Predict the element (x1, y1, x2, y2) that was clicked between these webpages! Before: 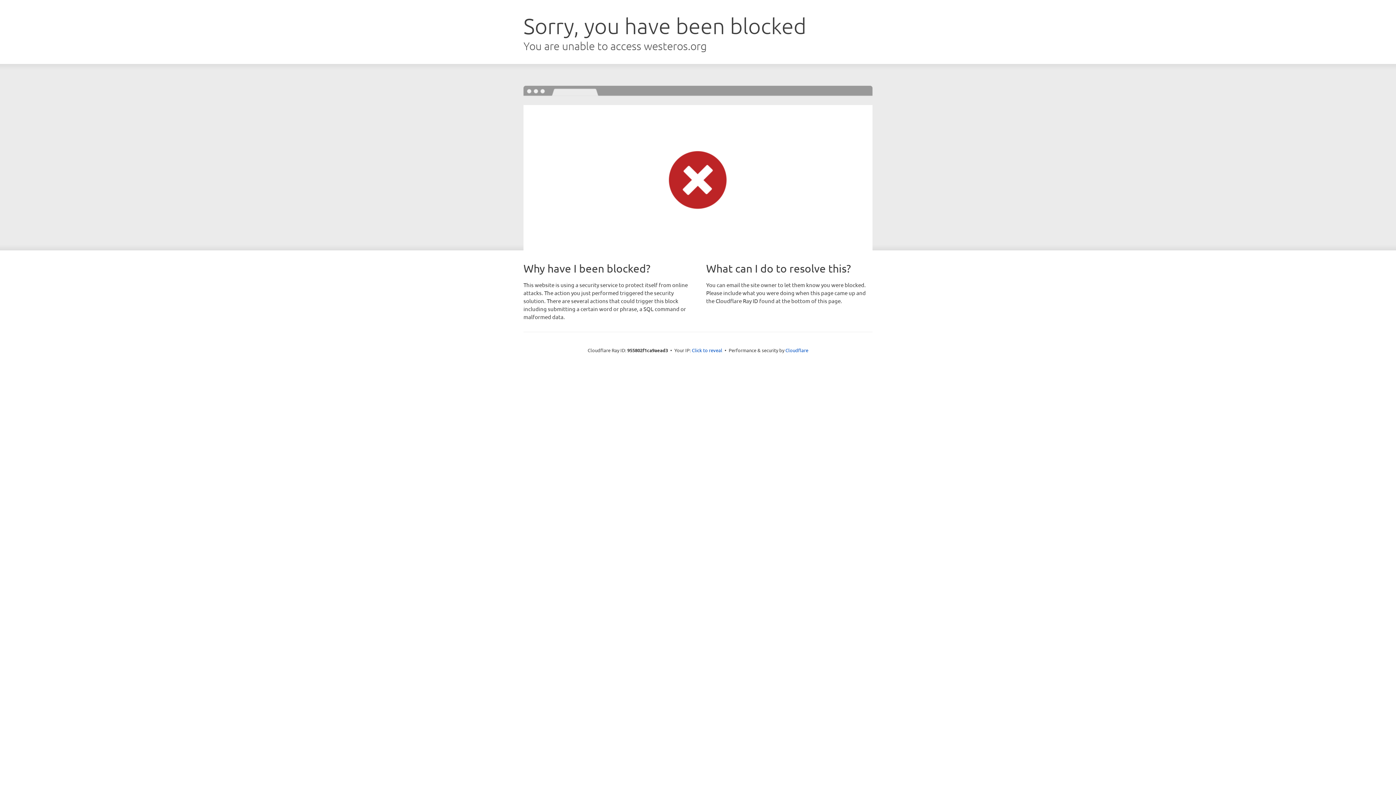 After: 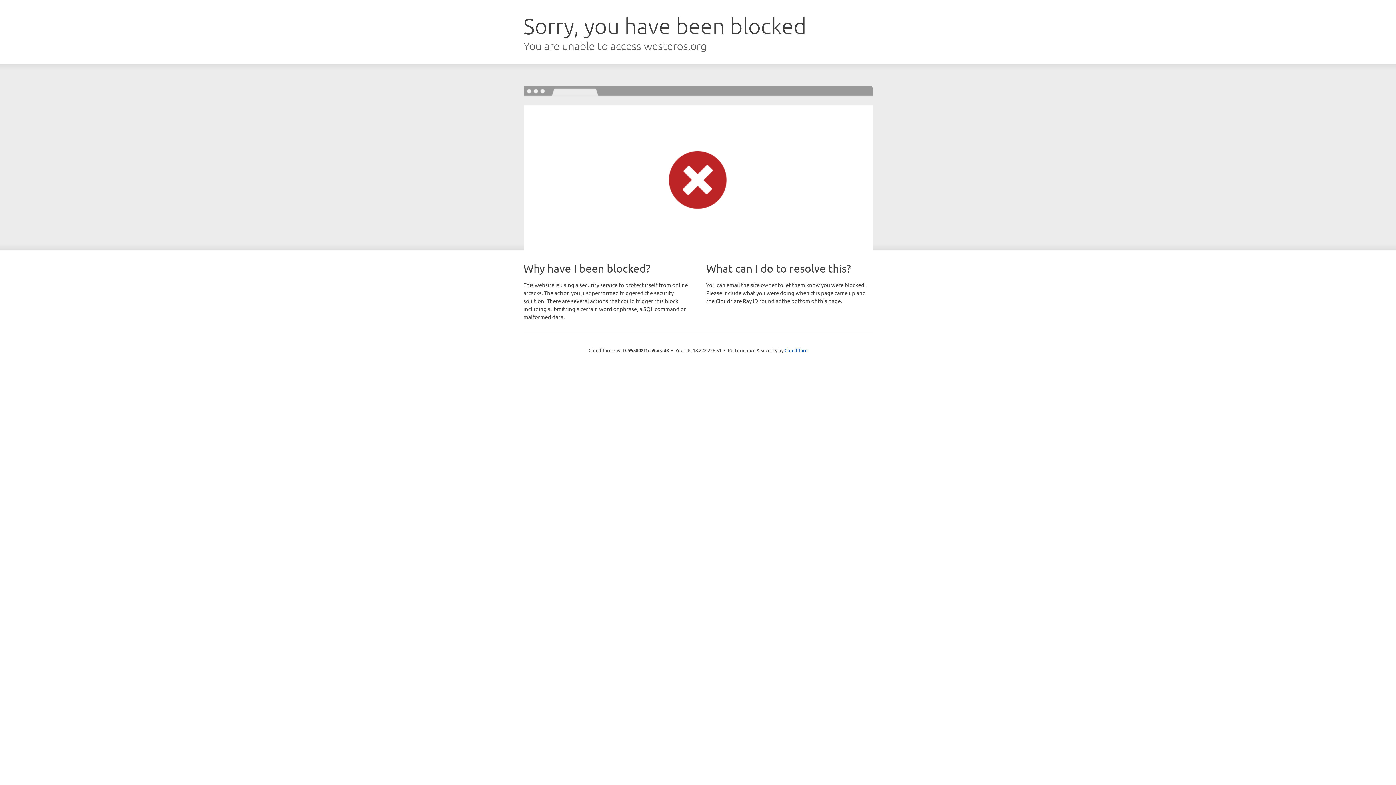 Action: label: Click to reveal bbox: (692, 346, 722, 353)